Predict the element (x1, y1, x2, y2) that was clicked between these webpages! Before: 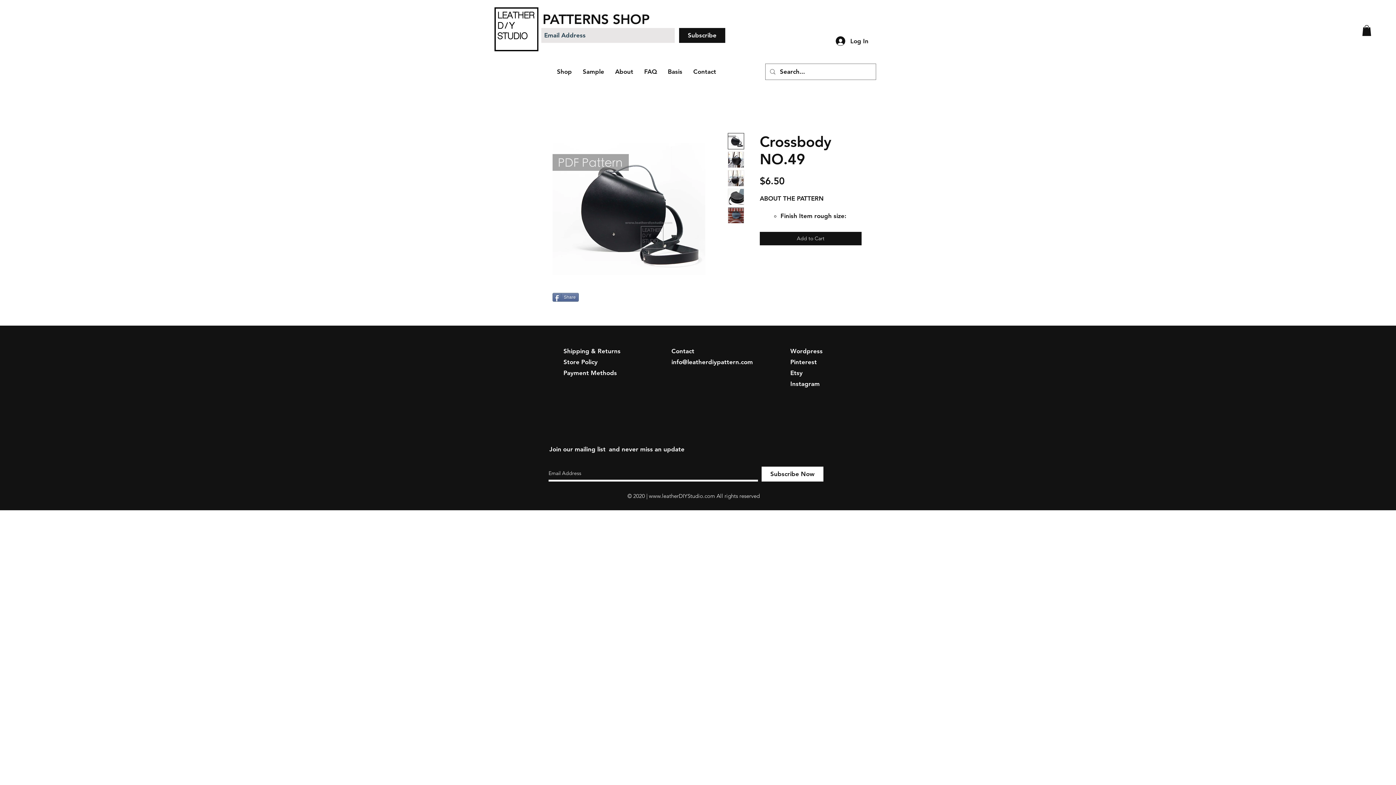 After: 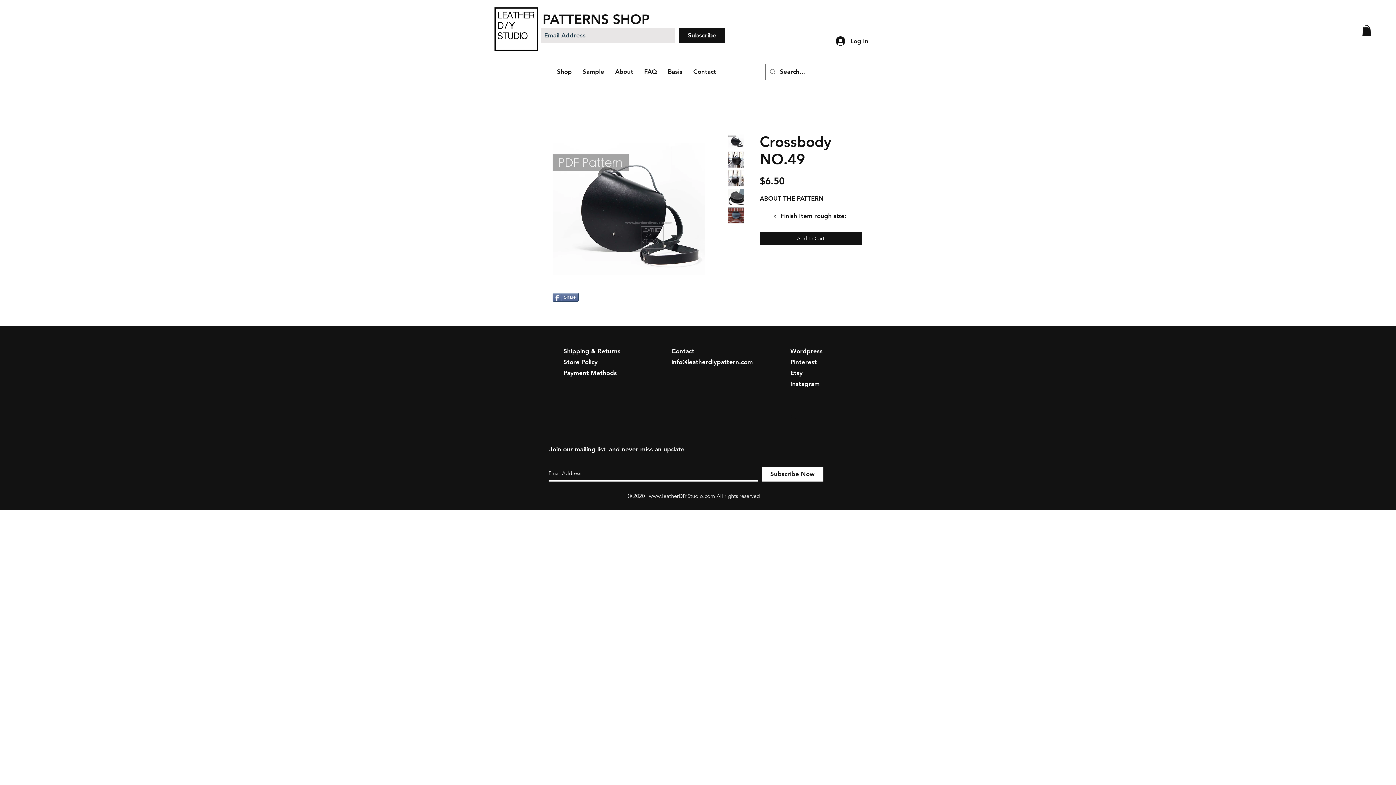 Action: bbox: (534, 133, 723, 285)